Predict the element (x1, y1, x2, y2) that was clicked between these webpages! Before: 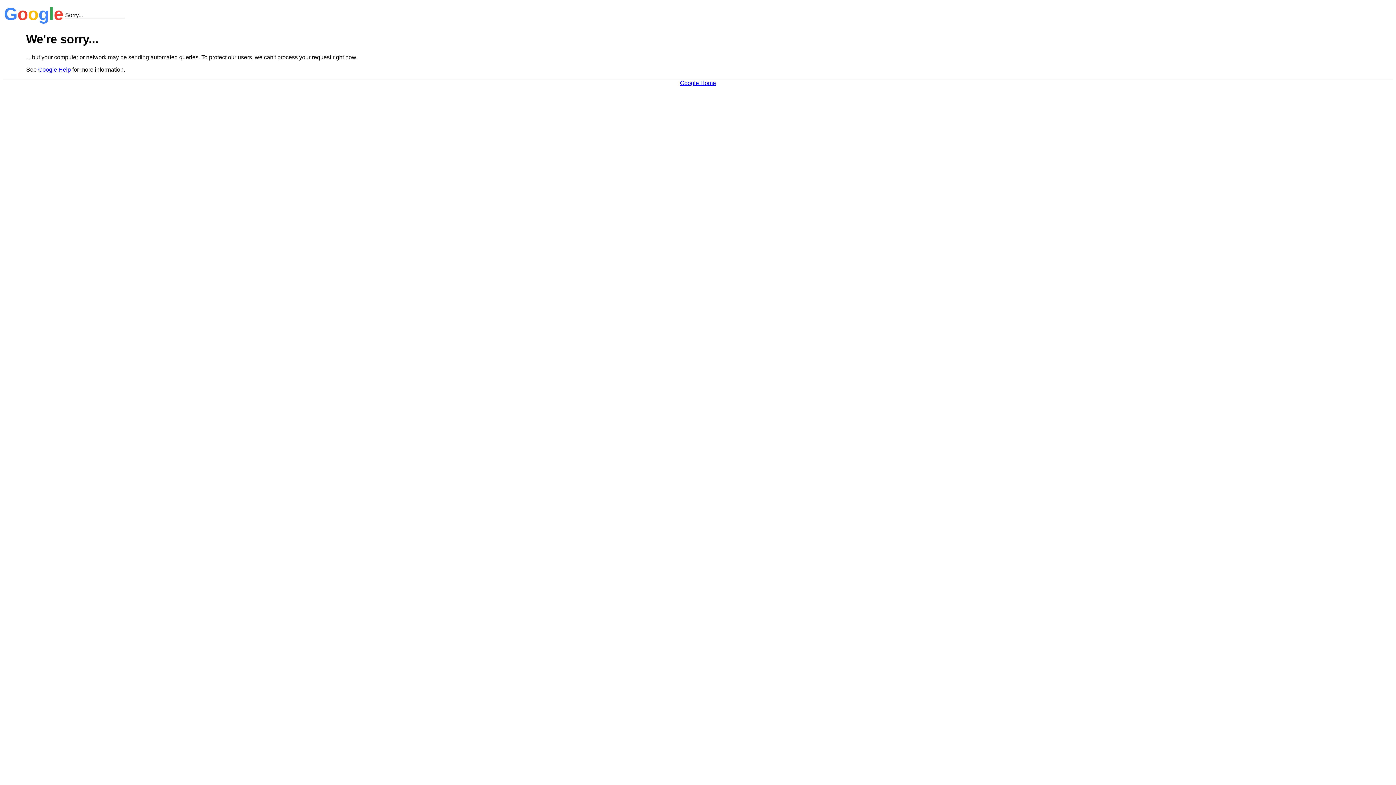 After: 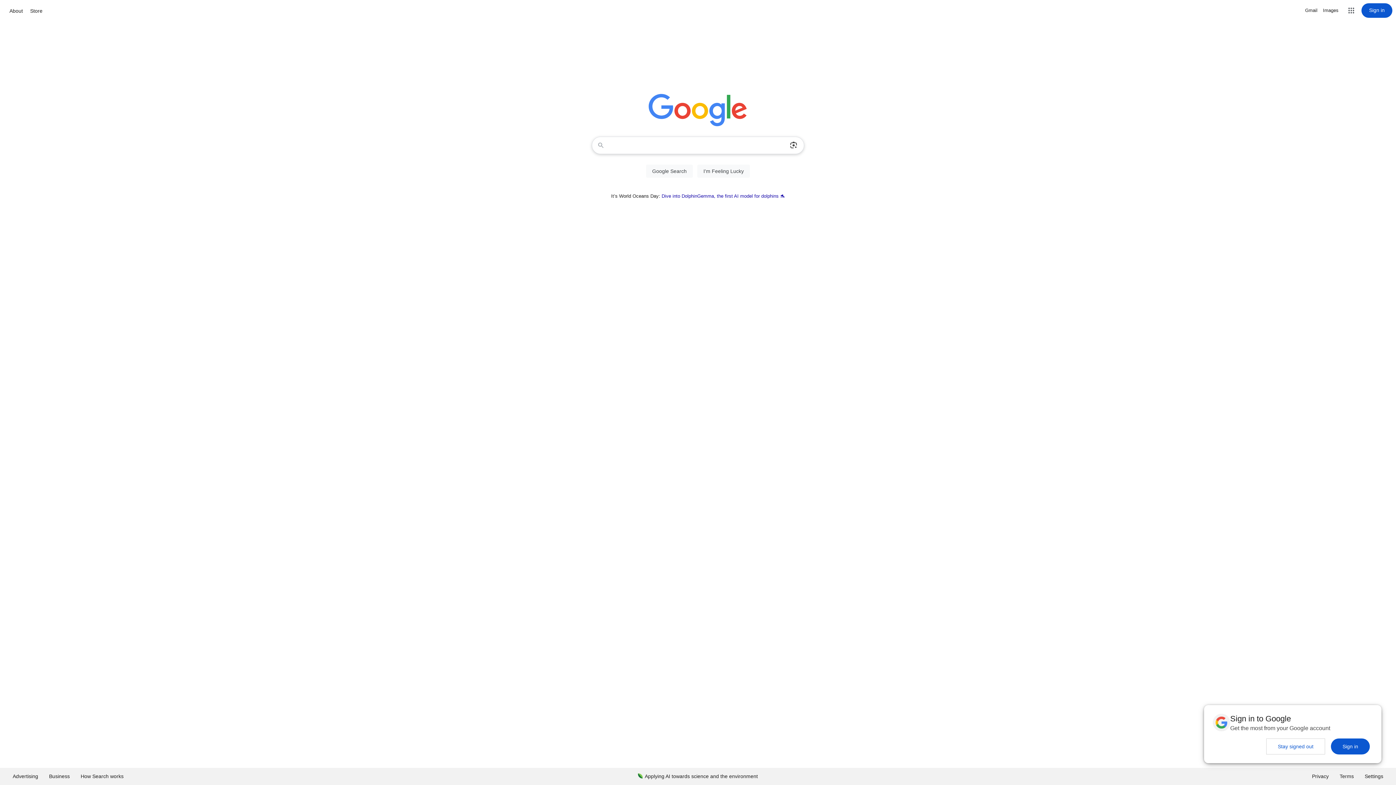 Action: bbox: (680, 79, 716, 86) label: Google Home